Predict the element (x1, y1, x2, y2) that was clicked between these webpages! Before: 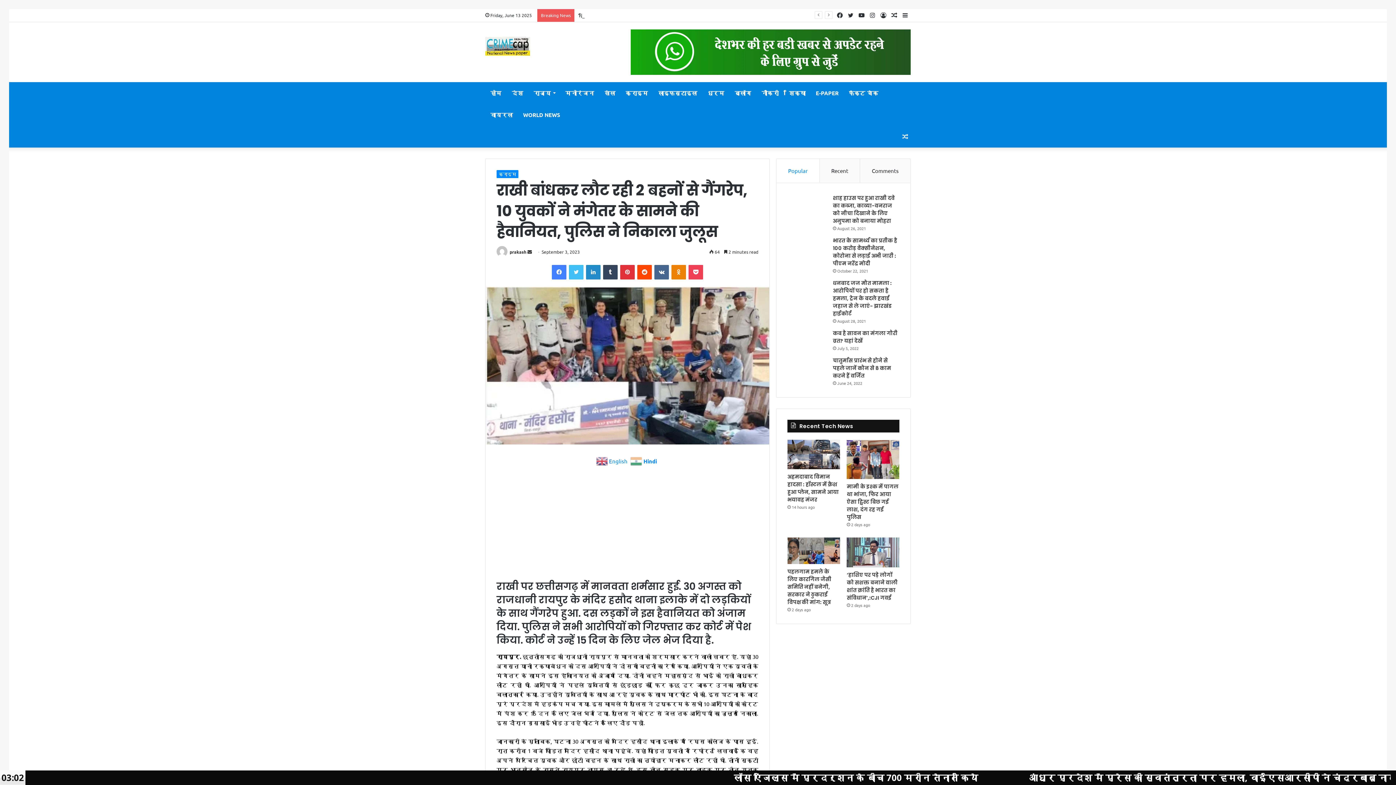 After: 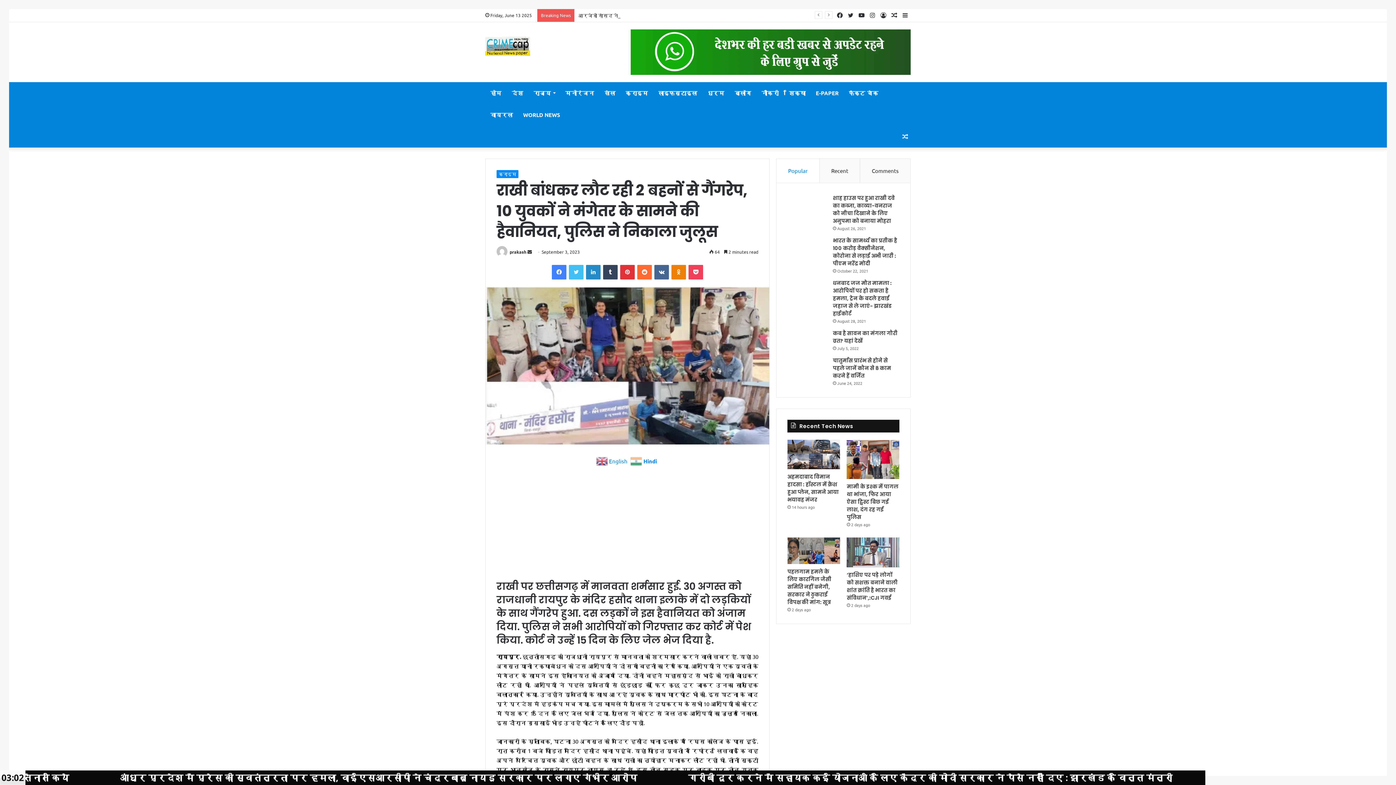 Action: bbox: (637, 265, 652, 279) label: Reddit